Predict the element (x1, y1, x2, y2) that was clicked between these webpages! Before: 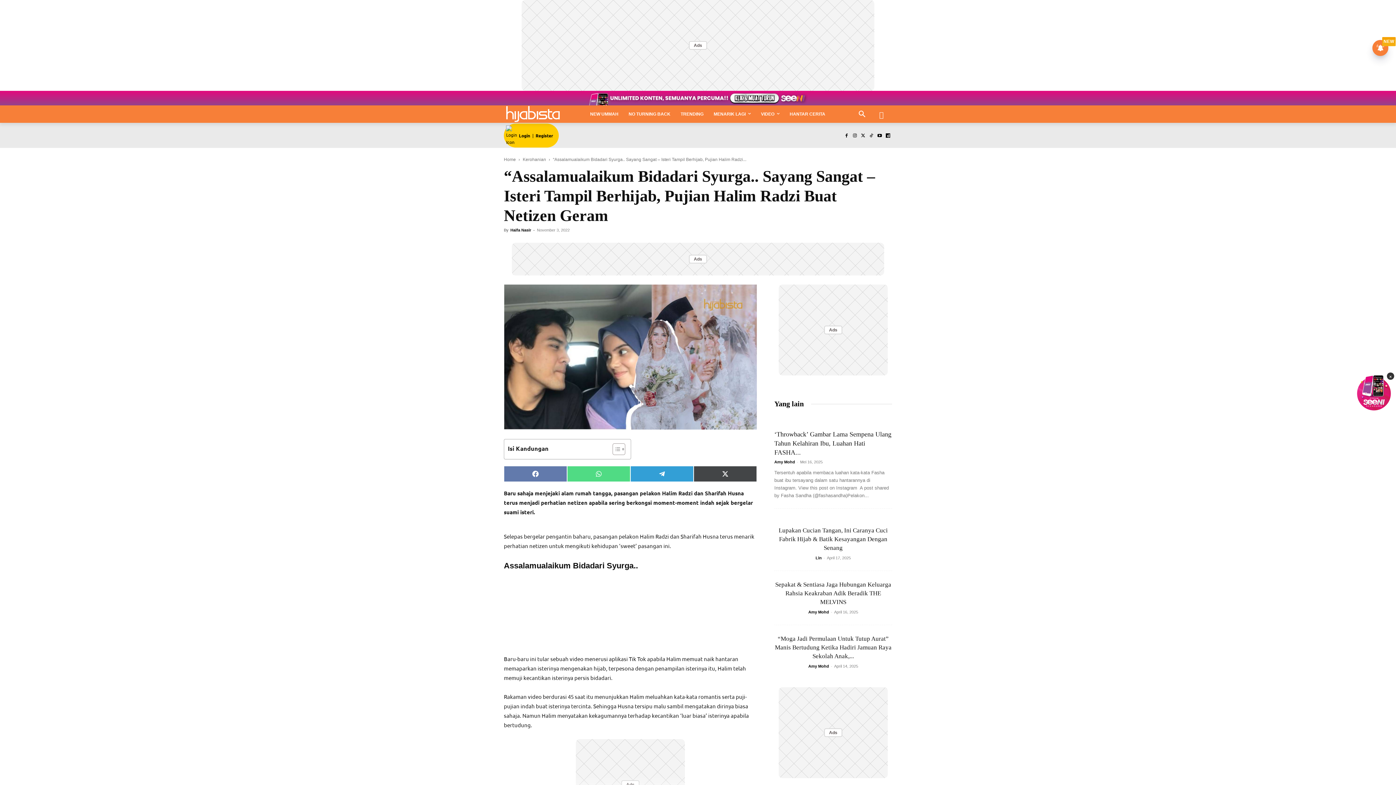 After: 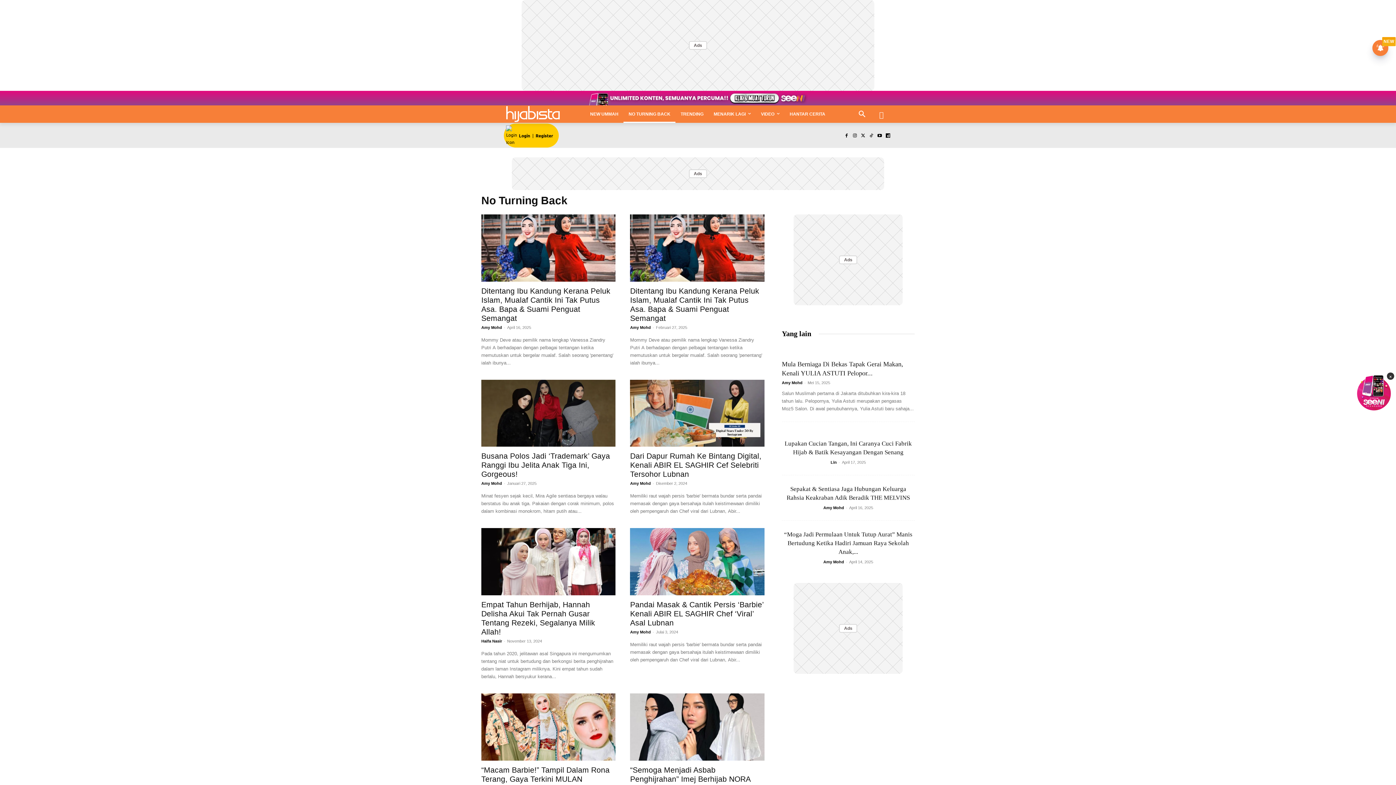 Action: label: NO TURNING BACK bbox: (623, 105, 675, 122)